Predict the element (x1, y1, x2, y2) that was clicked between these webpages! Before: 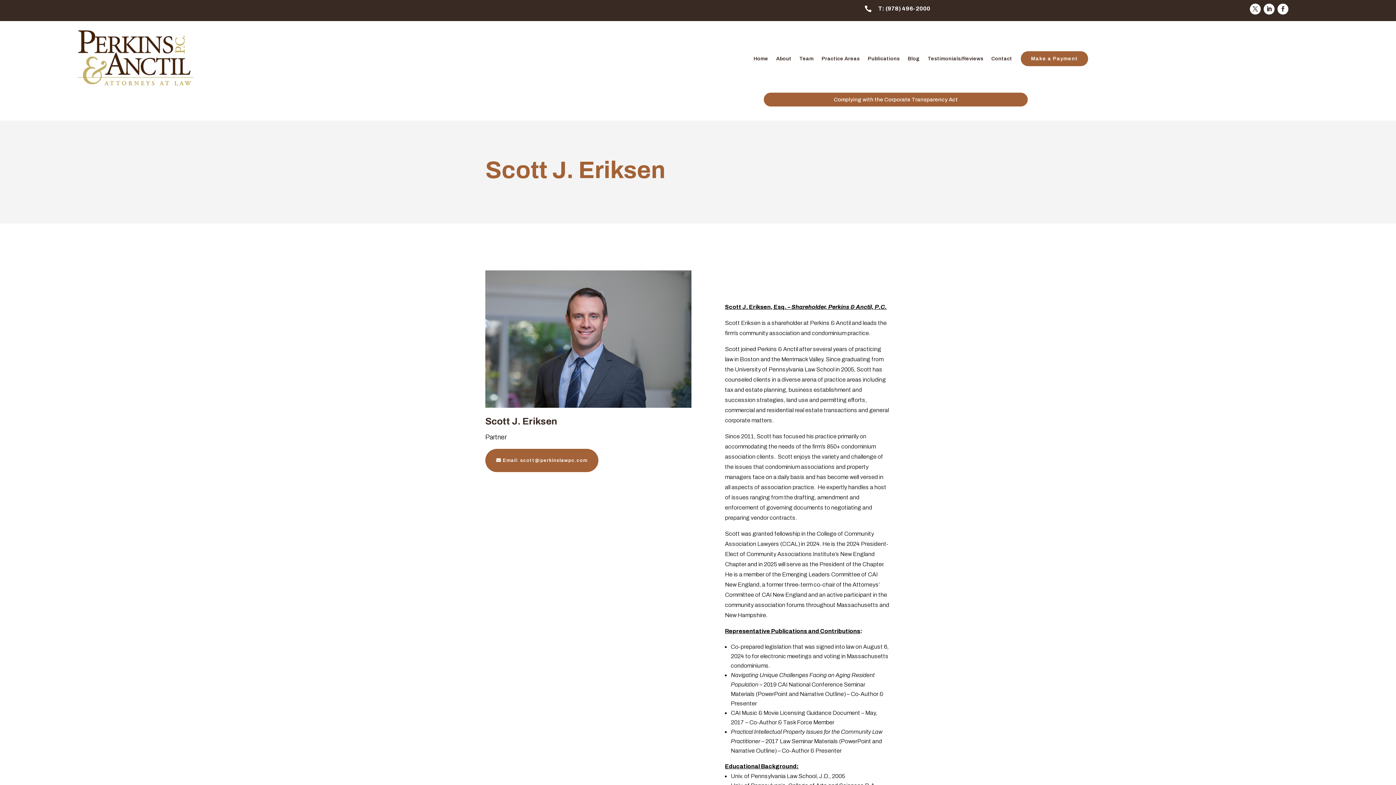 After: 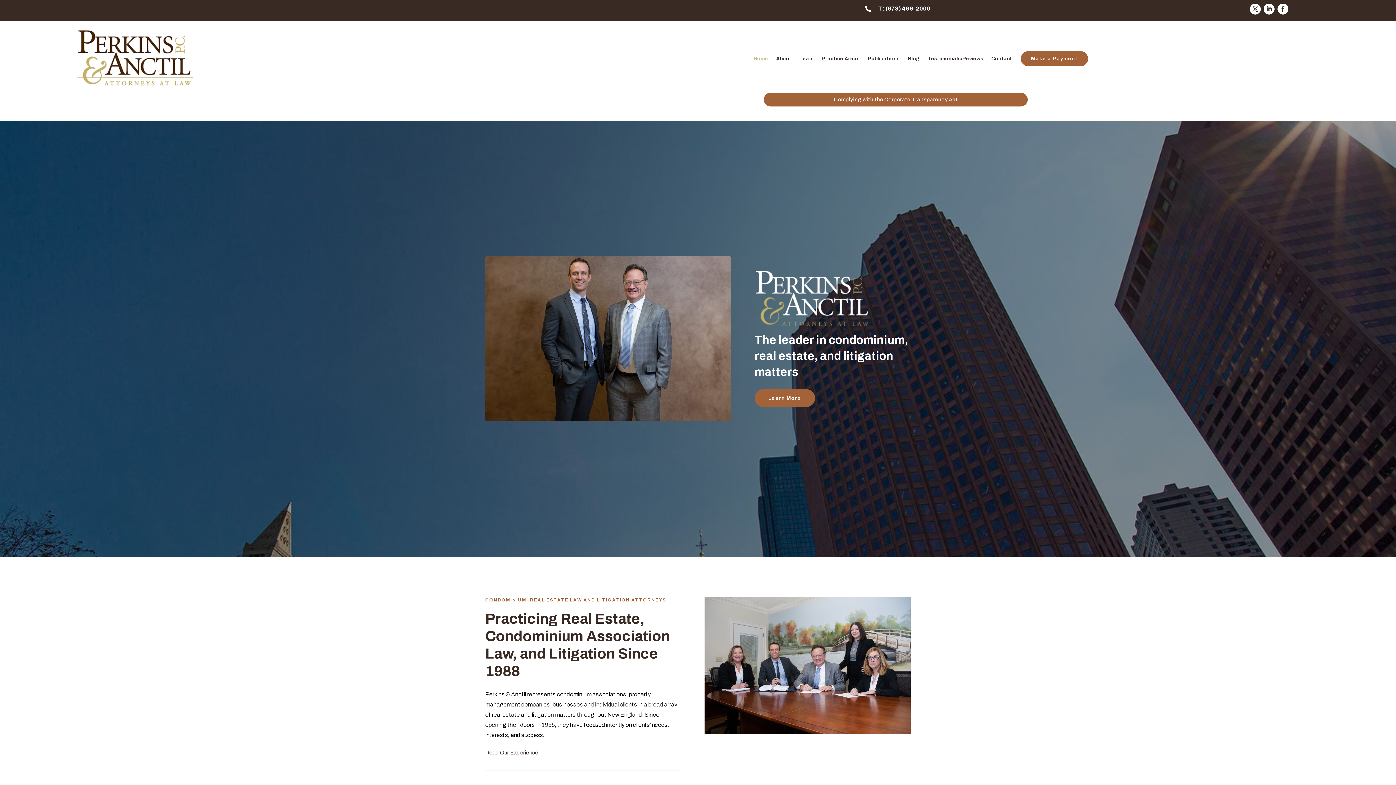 Action: label: Home bbox: (753, 56, 768, 64)